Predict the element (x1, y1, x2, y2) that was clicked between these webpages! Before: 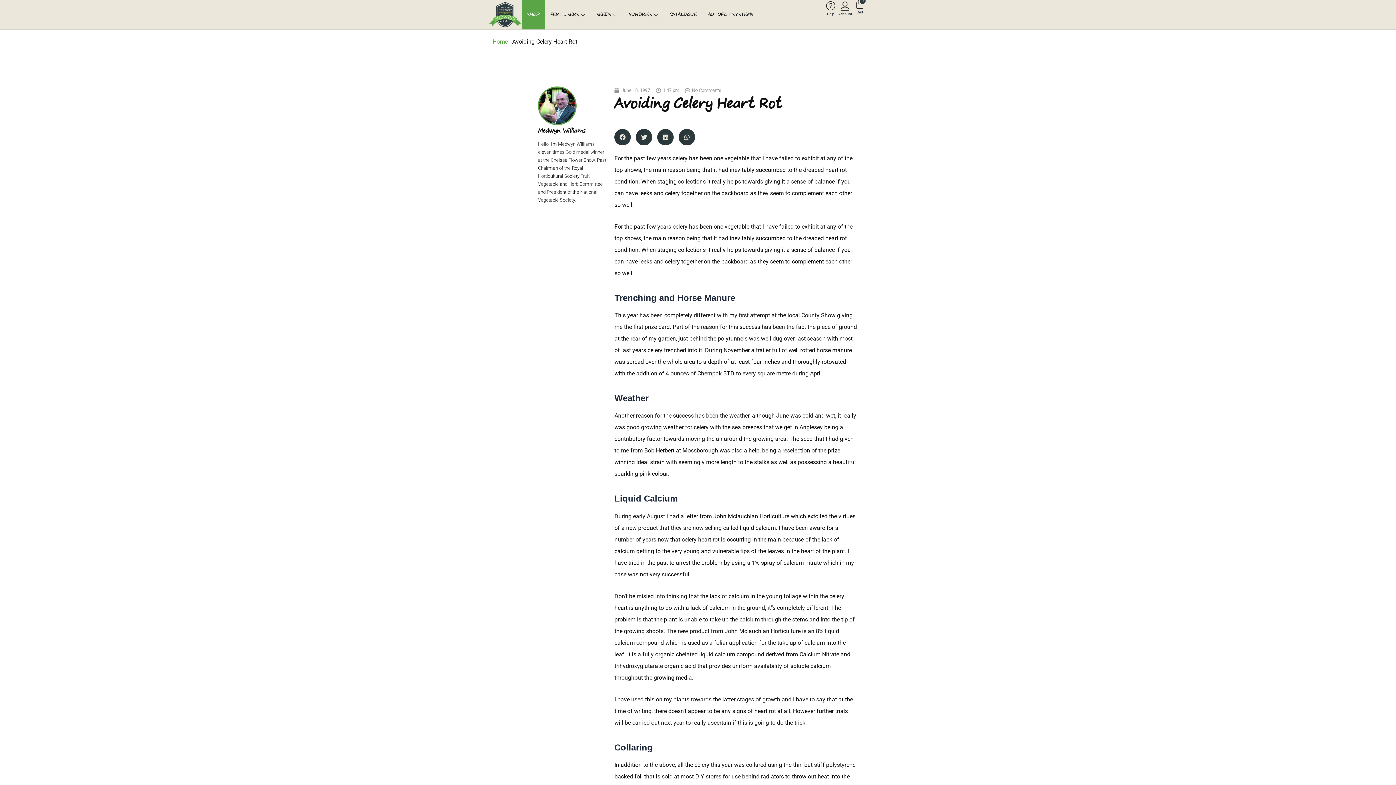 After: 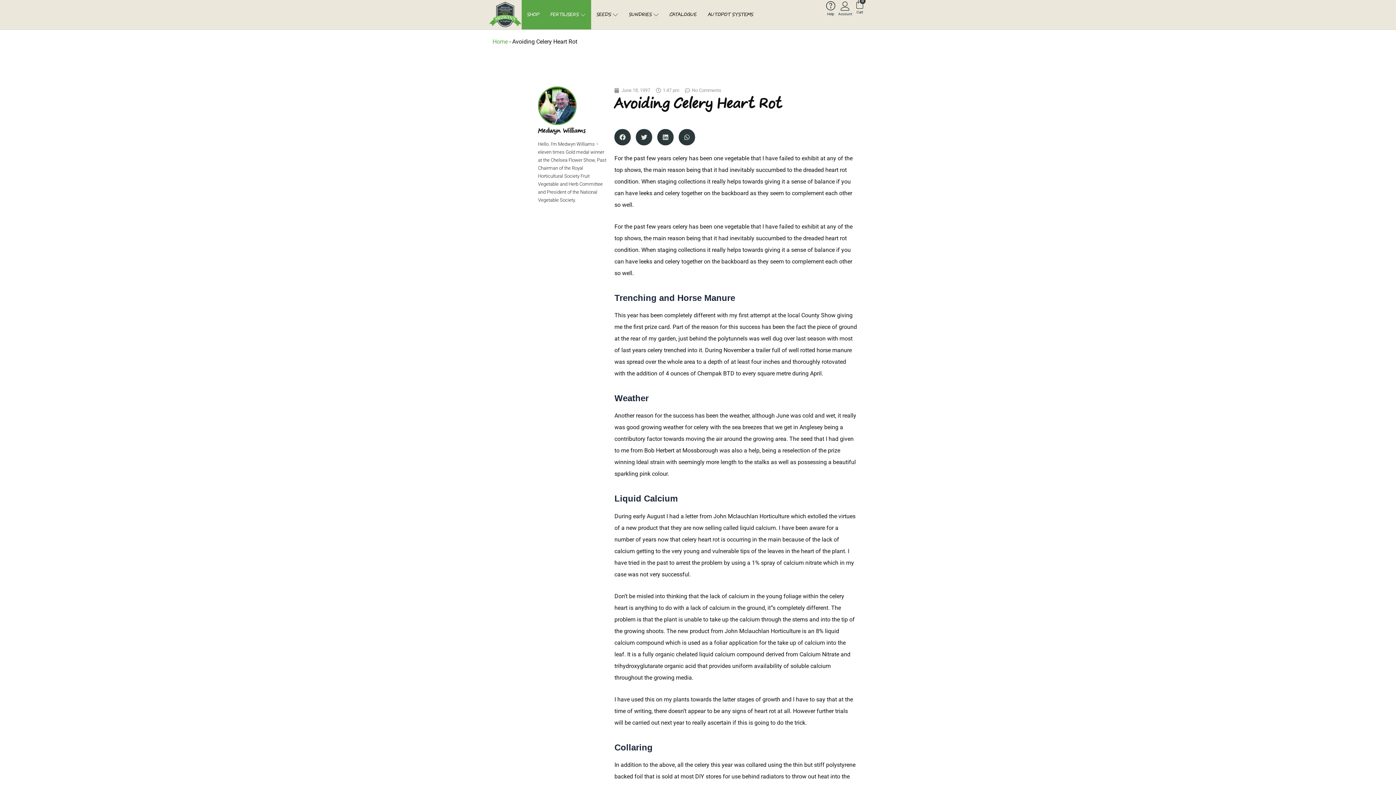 Action: bbox: (580, 10, 585, 18) label: OPEN FERTILISERS